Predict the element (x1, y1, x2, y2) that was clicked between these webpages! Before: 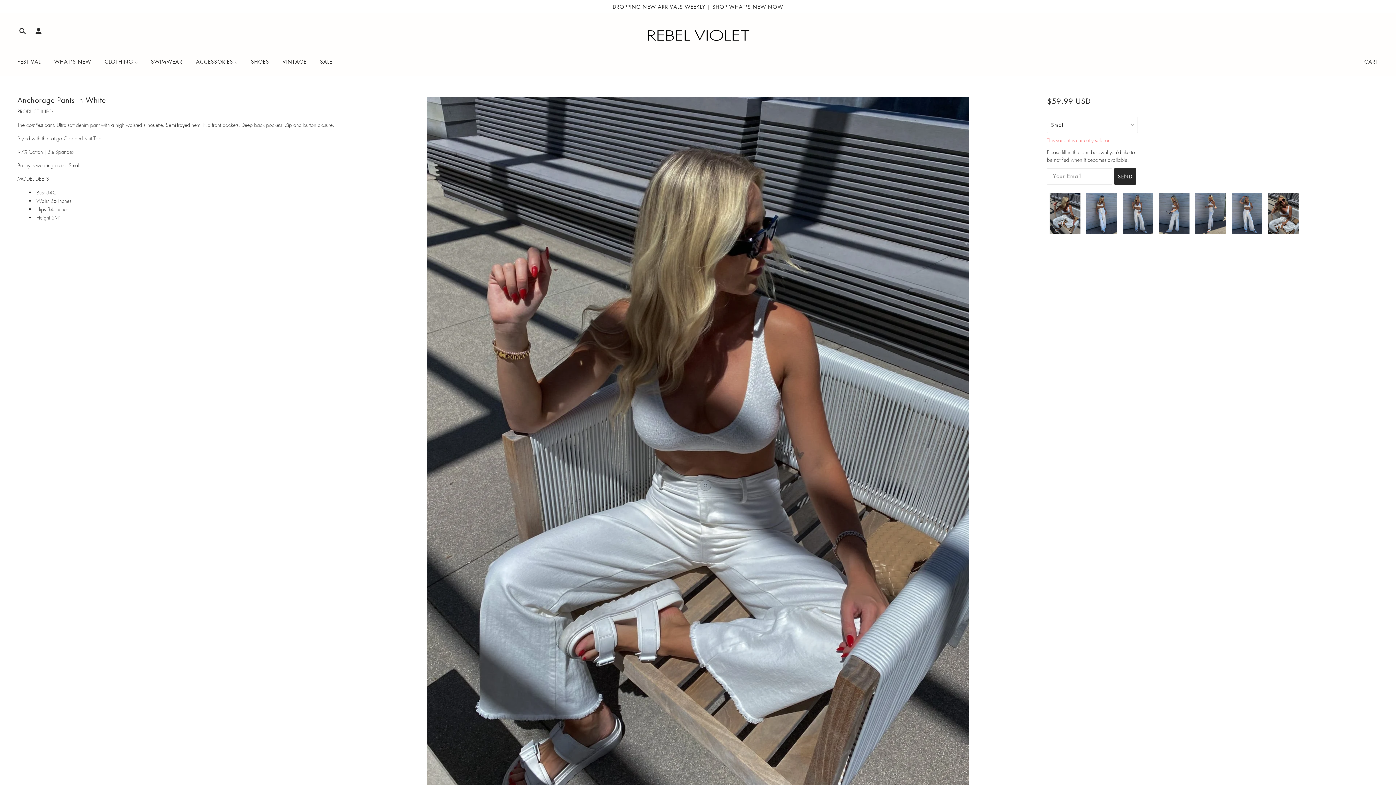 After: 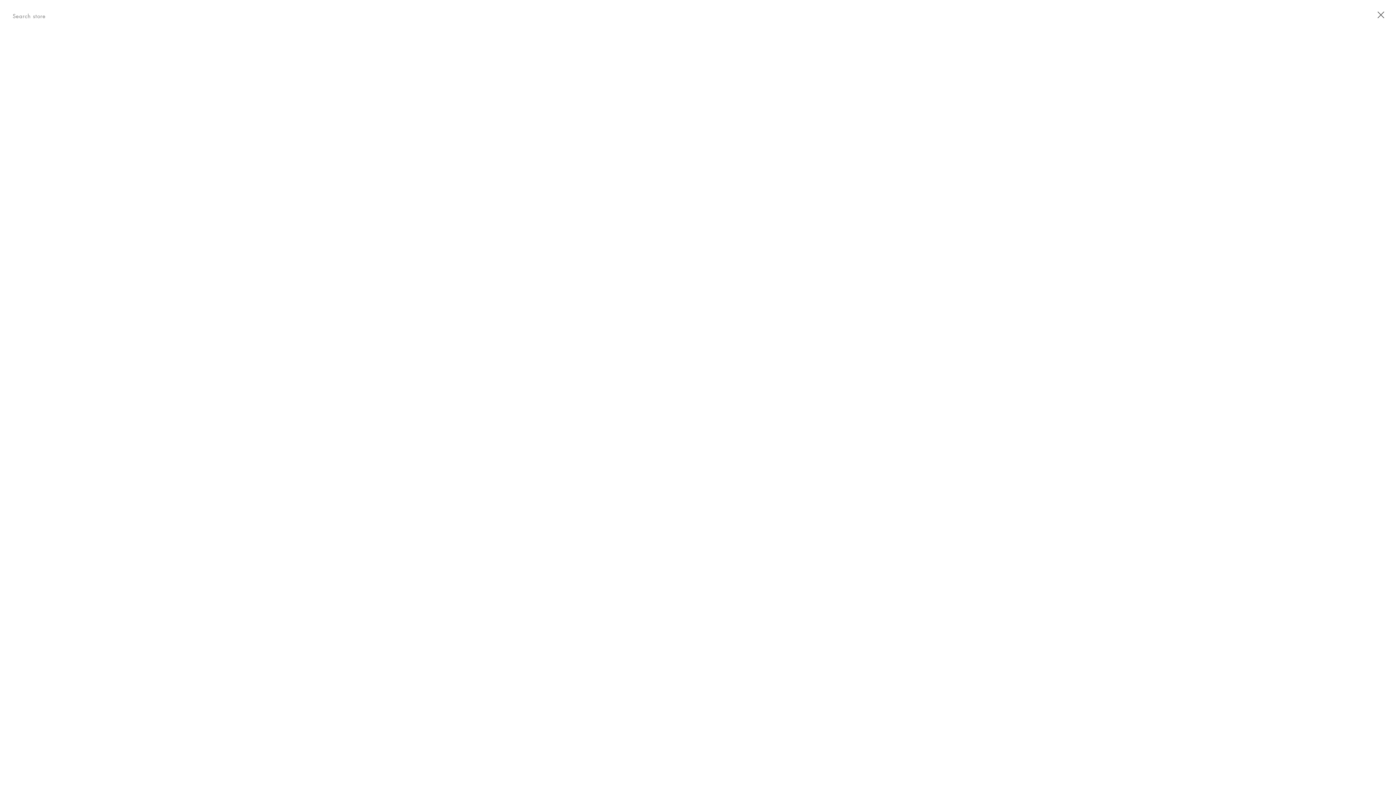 Action: label: Search bbox: (14, 25, 30, 38)